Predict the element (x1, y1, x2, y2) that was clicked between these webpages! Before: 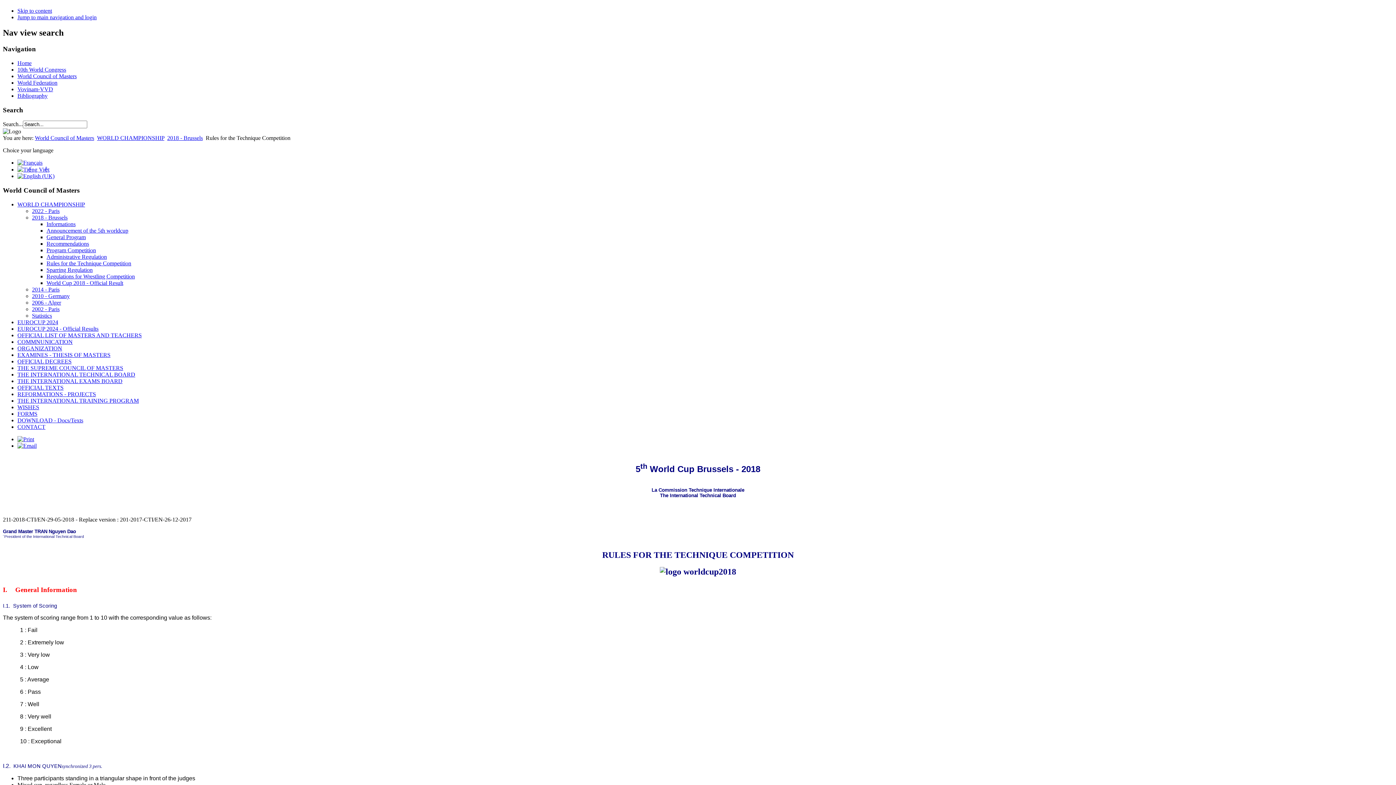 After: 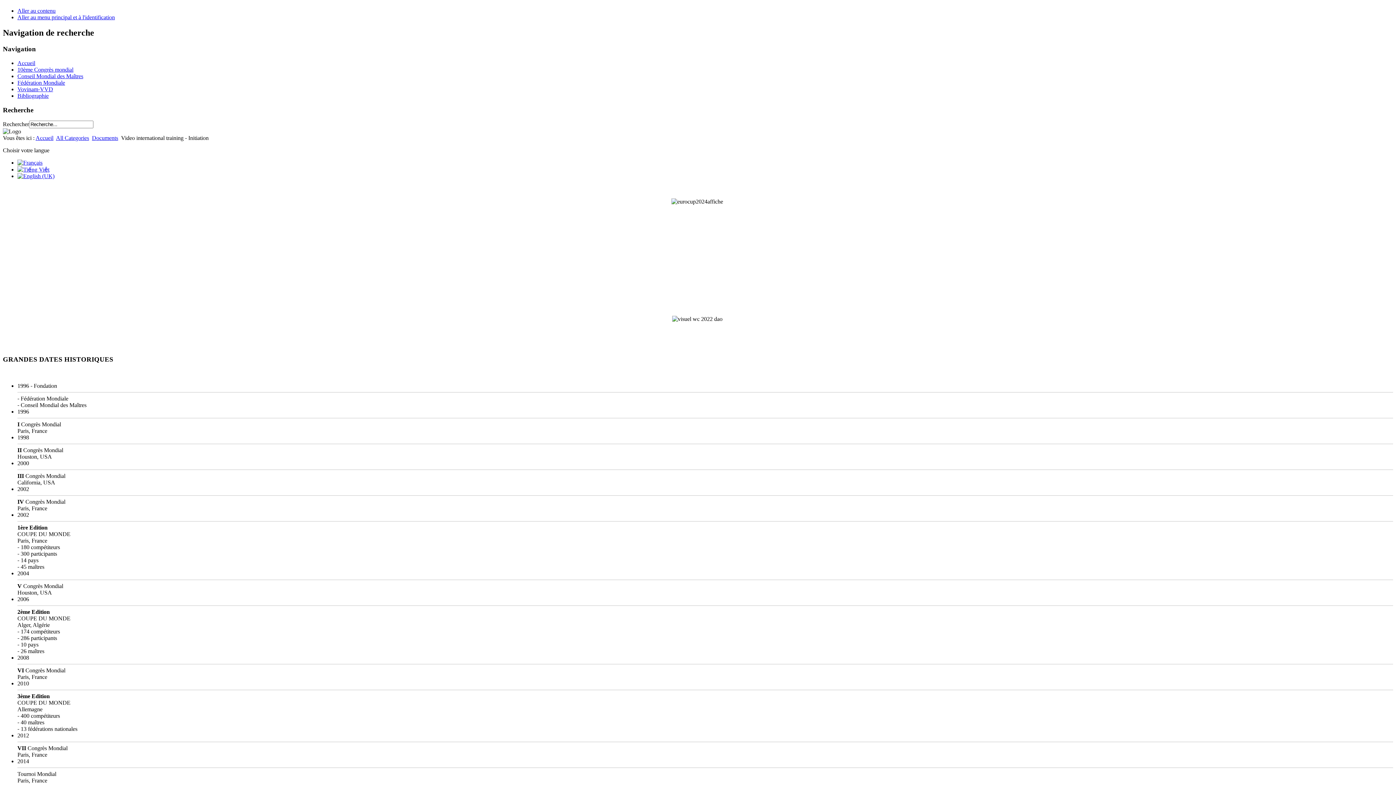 Action: bbox: (17, 159, 42, 165)